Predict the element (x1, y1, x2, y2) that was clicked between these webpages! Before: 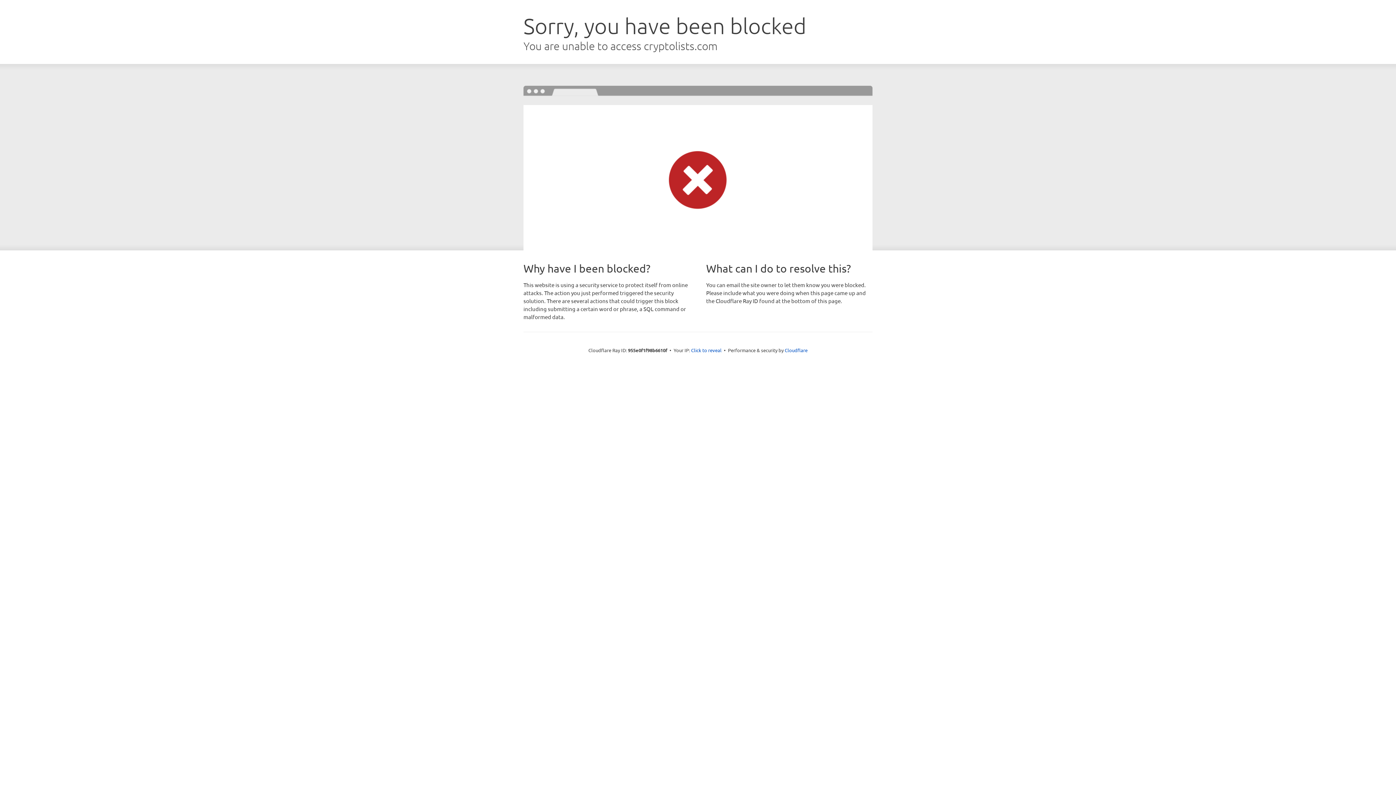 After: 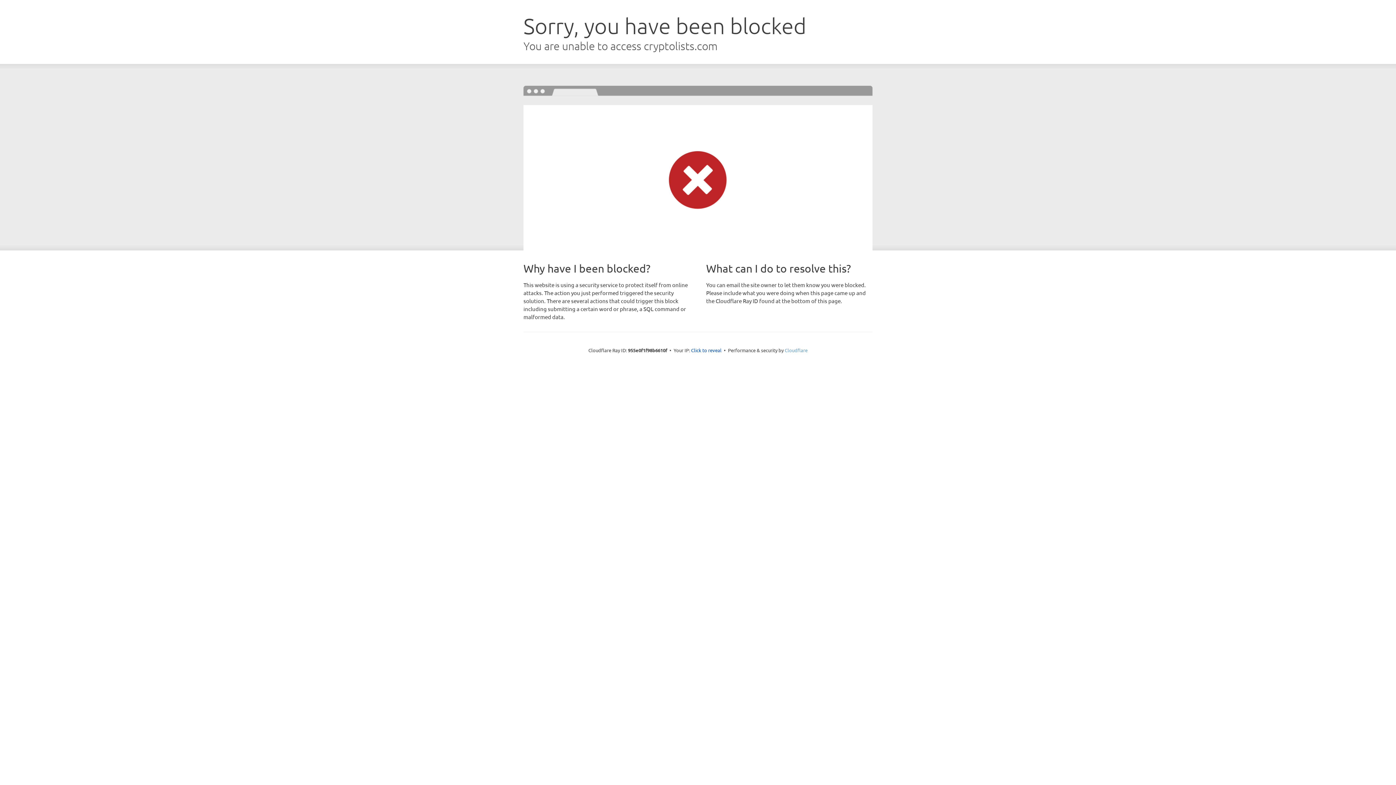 Action: label: Cloudflare bbox: (784, 347, 807, 353)